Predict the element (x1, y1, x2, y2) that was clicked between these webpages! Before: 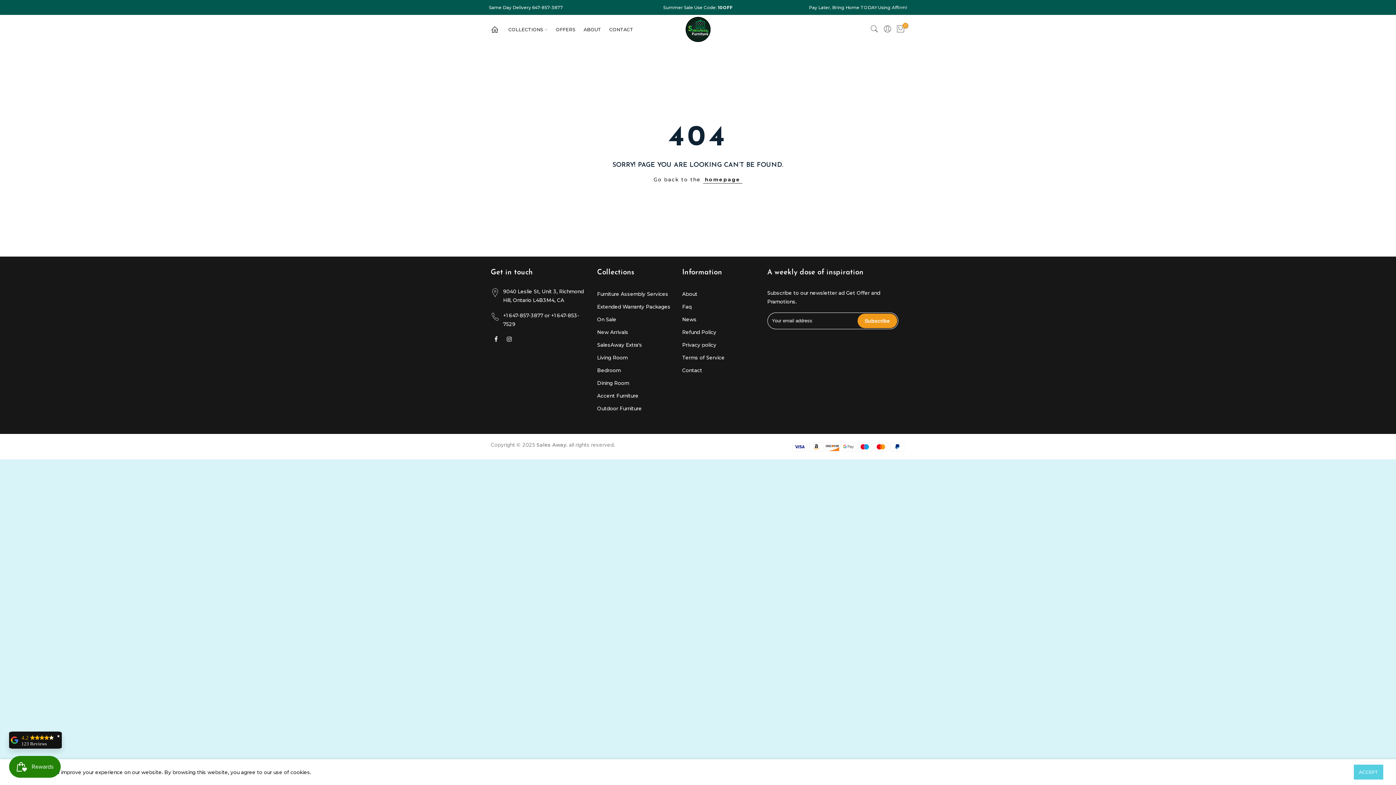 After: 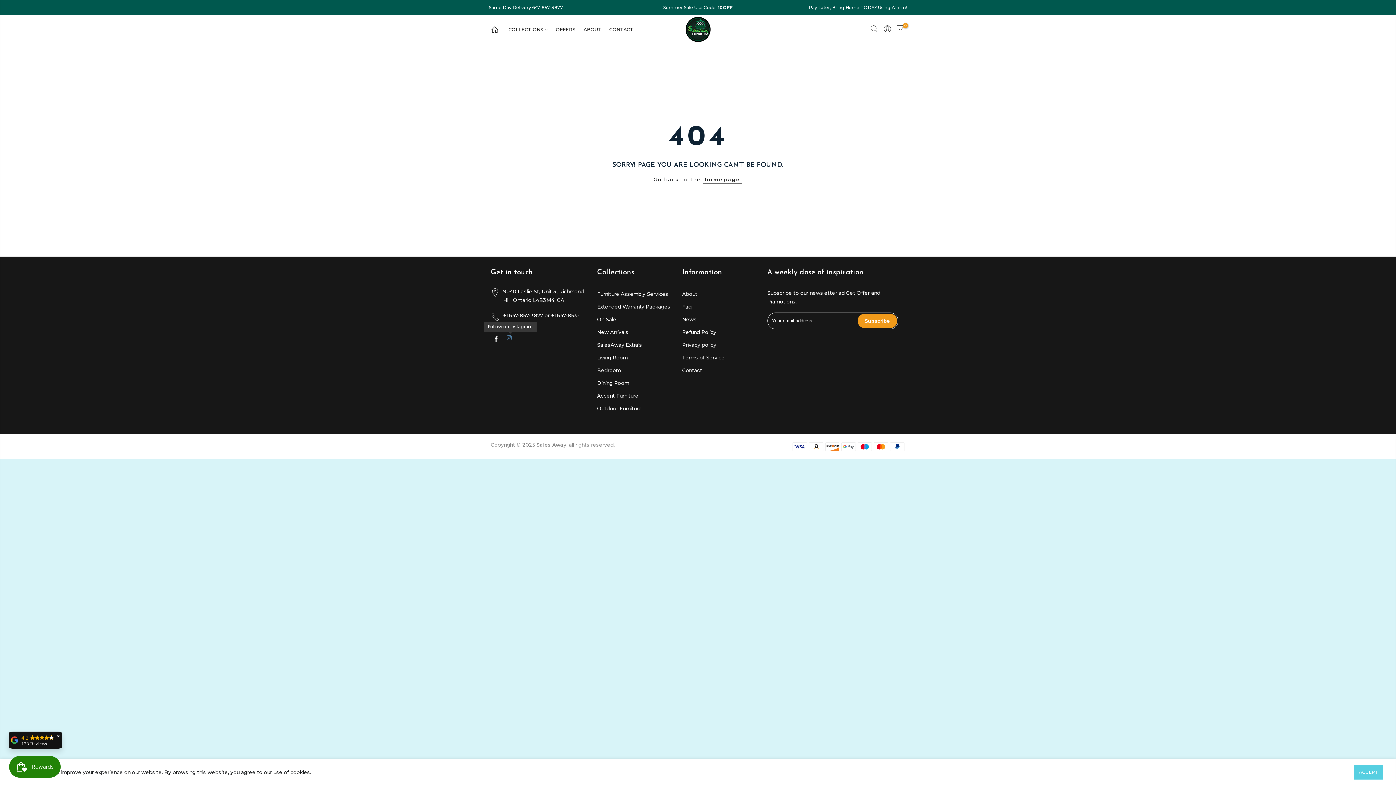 Action: bbox: (506, 336, 513, 342)